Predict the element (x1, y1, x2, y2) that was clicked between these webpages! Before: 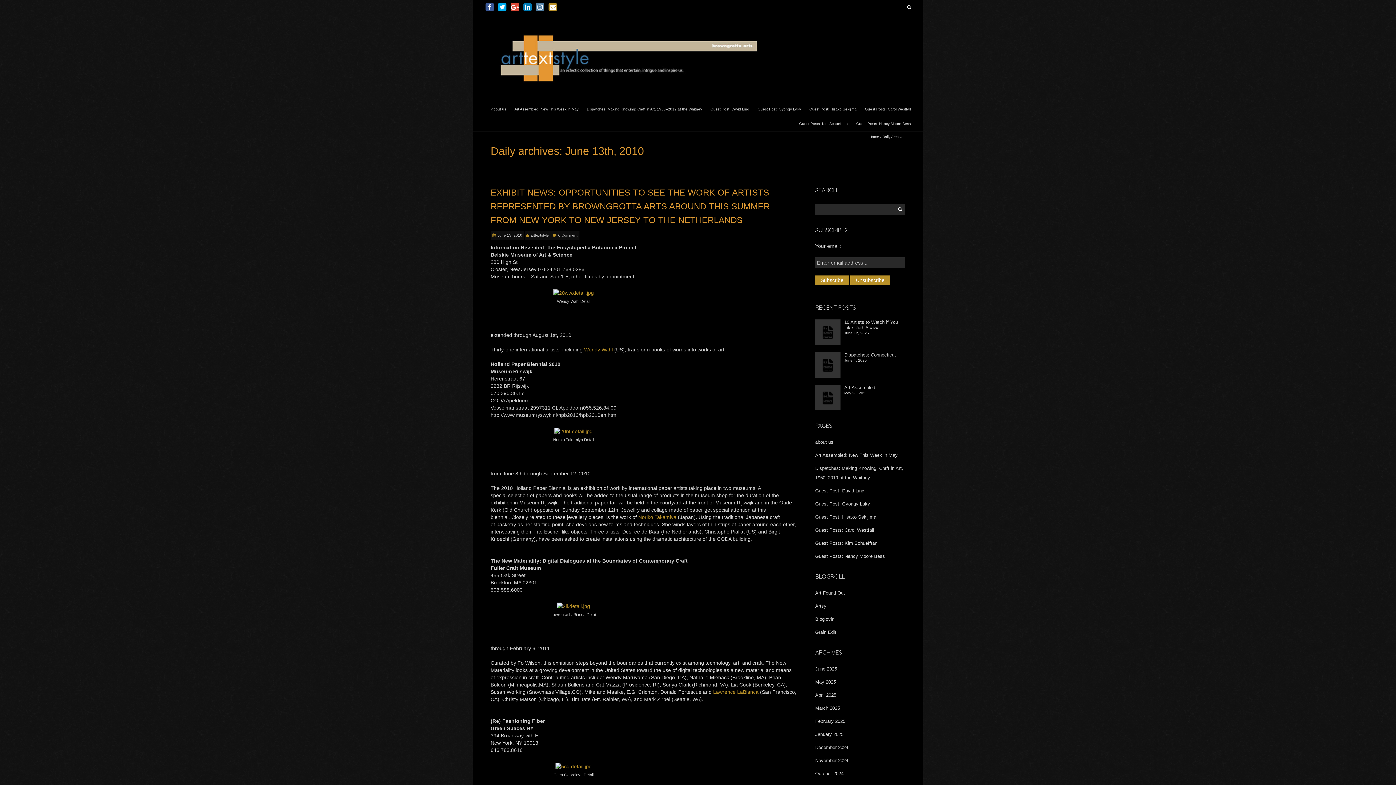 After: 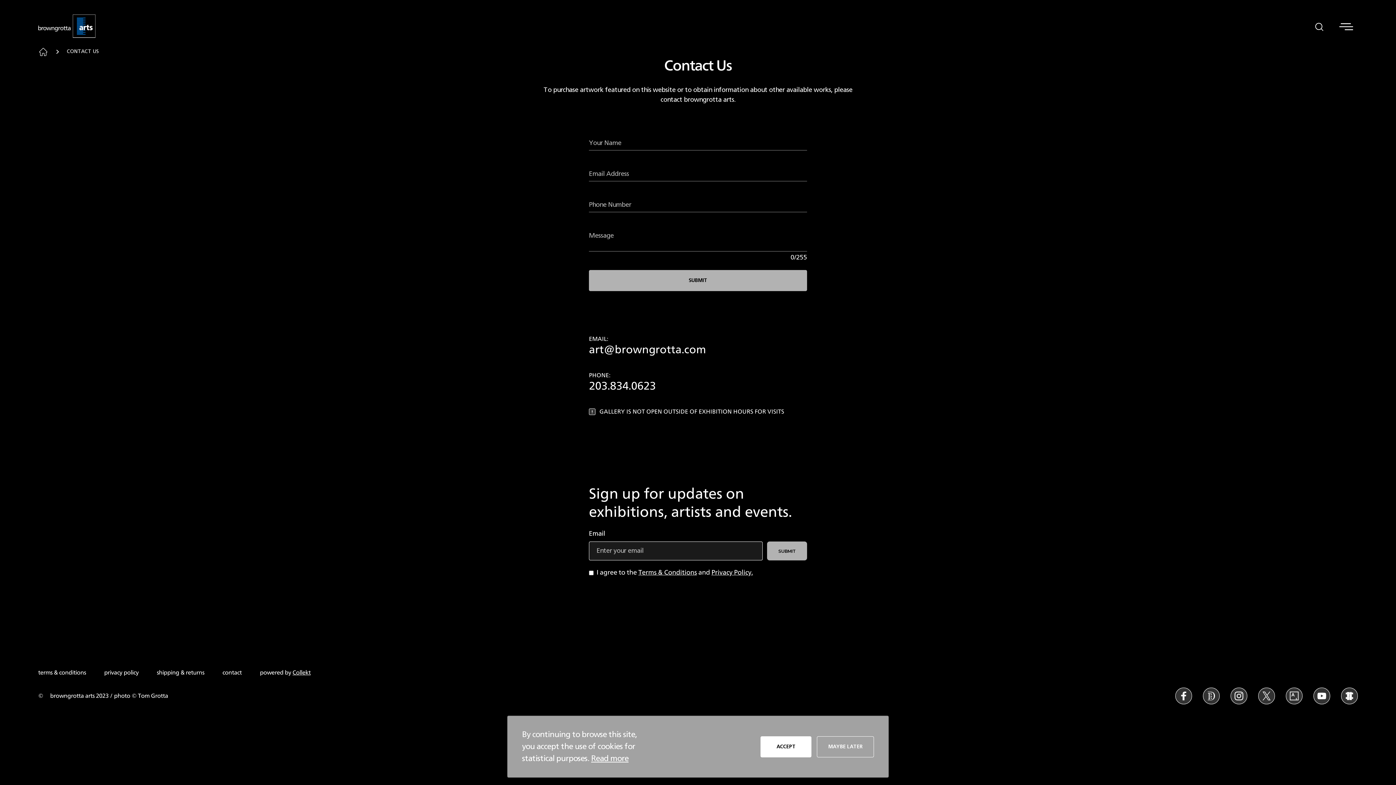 Action: bbox: (548, 2, 557, 12)